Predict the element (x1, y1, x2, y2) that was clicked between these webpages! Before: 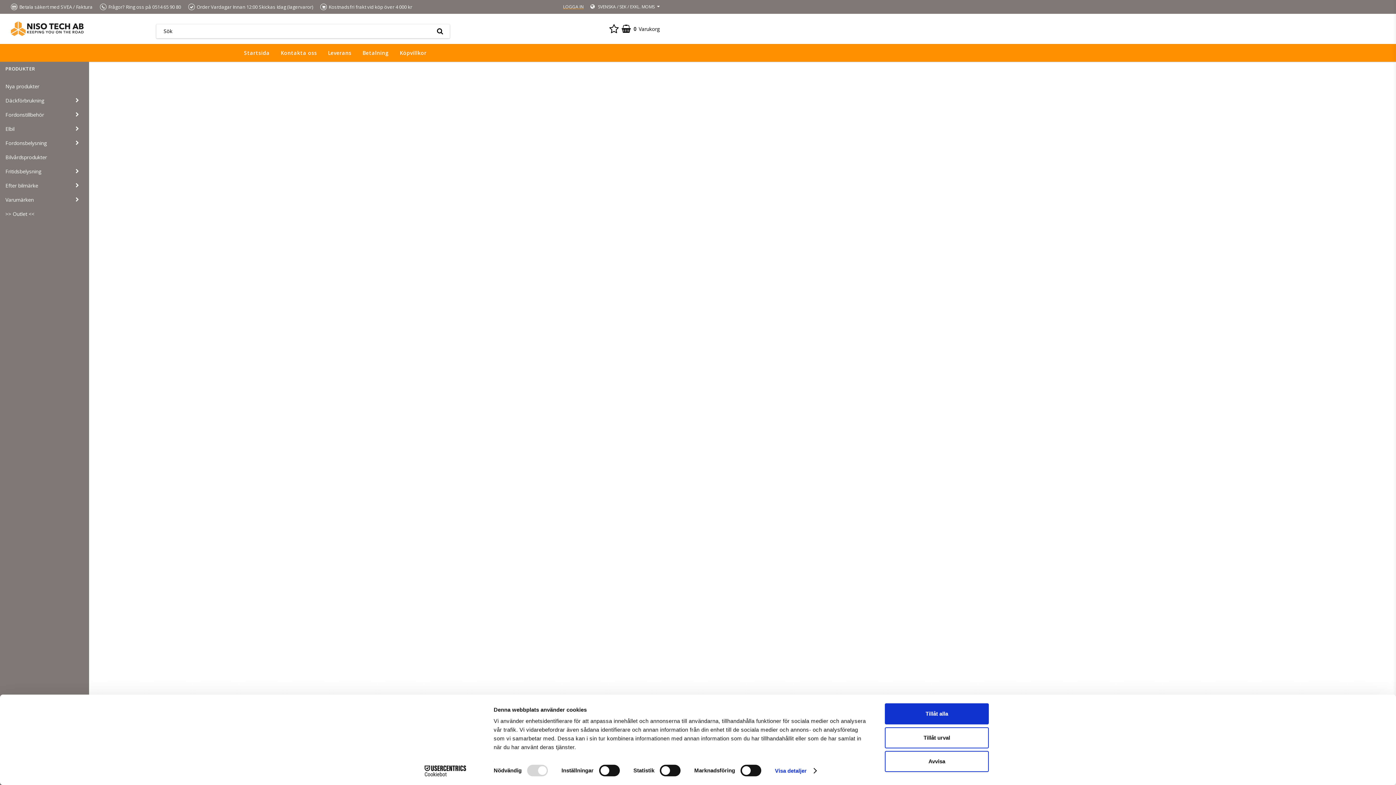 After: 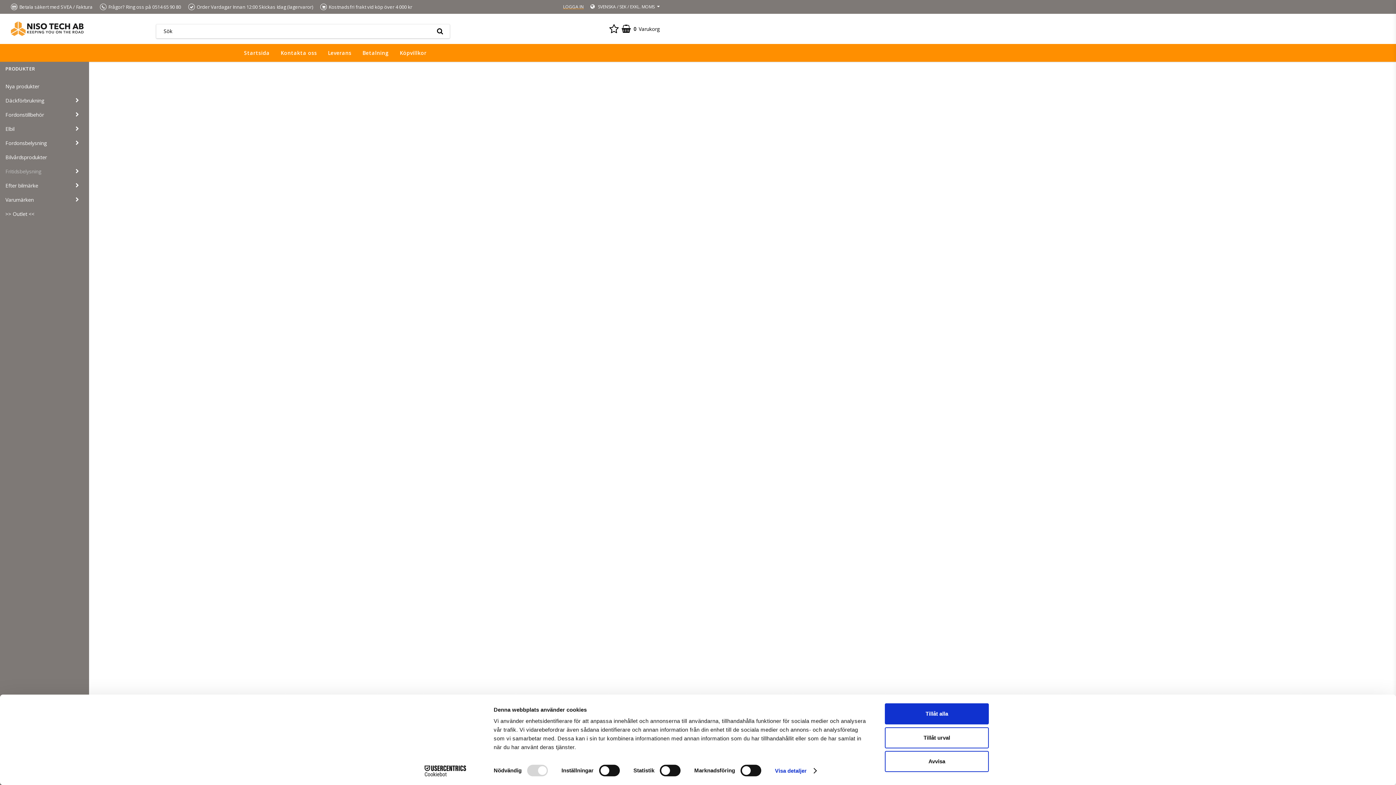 Action: bbox: (5, 164, 70, 178) label: Fritidsbelysning